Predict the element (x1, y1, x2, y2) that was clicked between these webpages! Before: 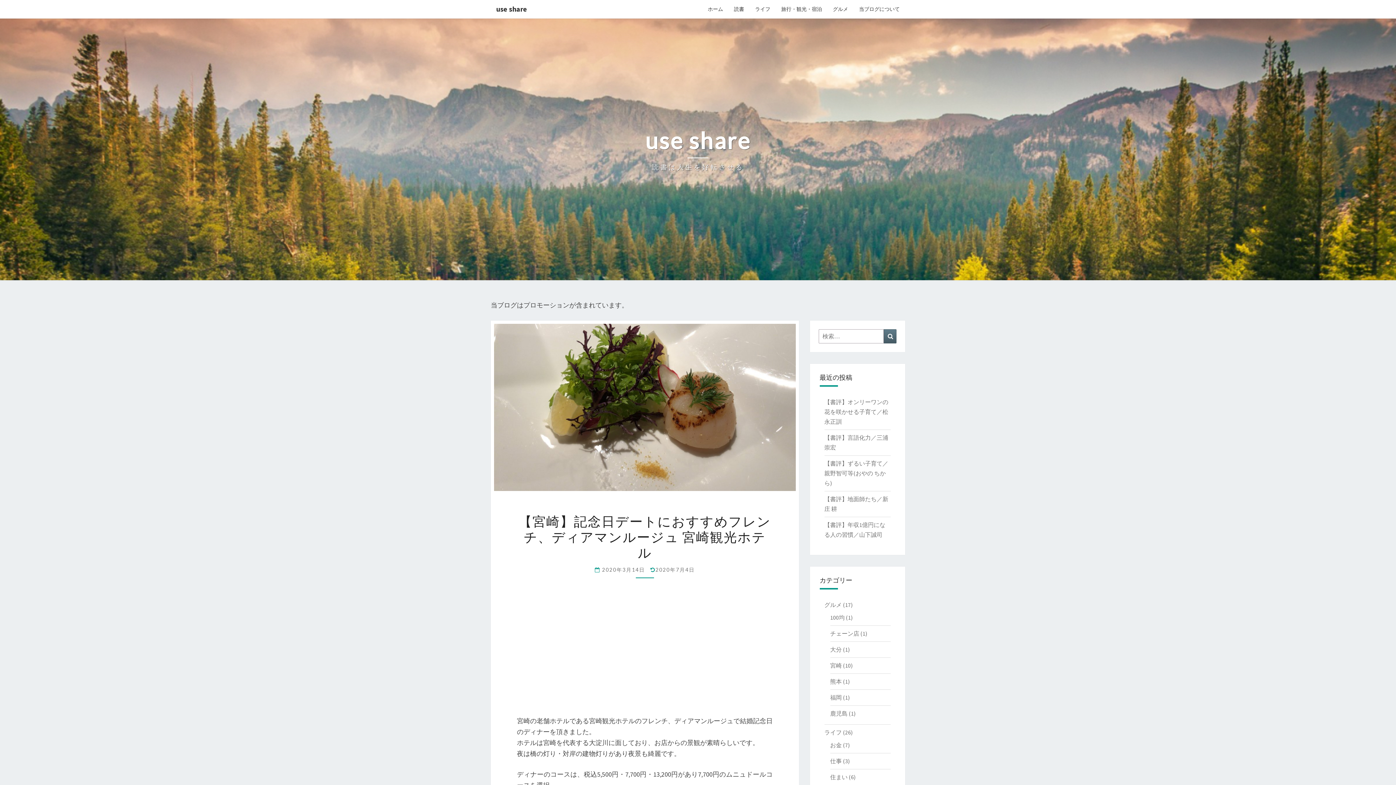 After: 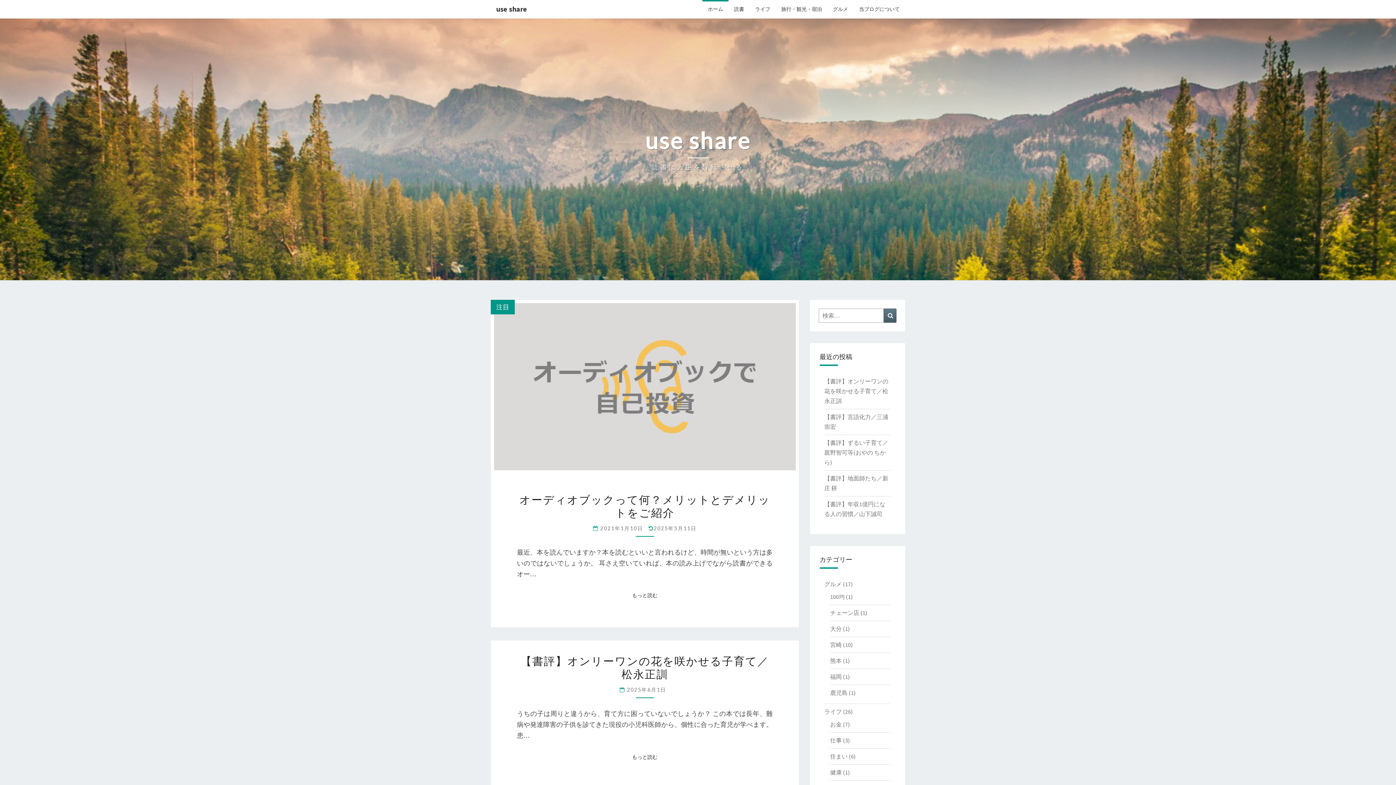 Action: label: use share bbox: (490, 0, 532, 18)